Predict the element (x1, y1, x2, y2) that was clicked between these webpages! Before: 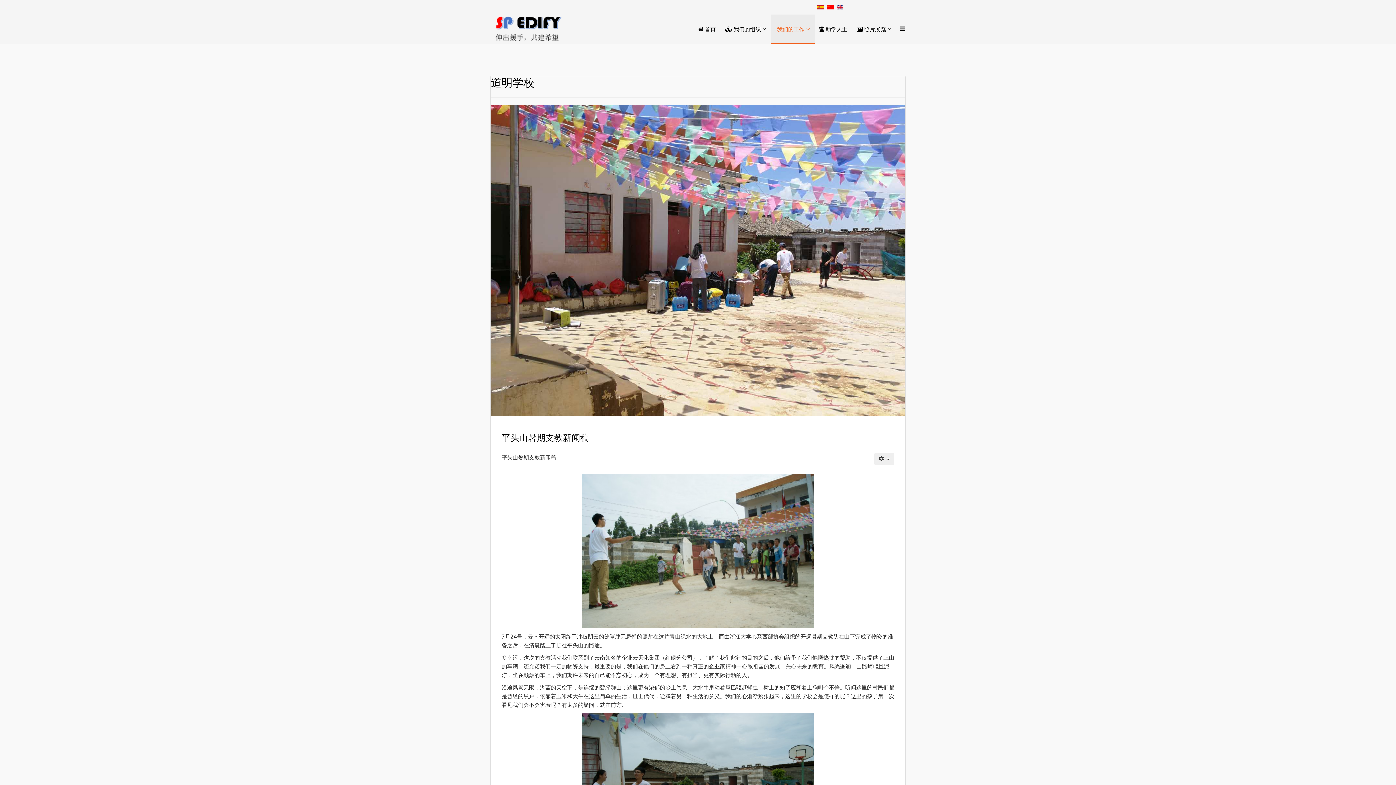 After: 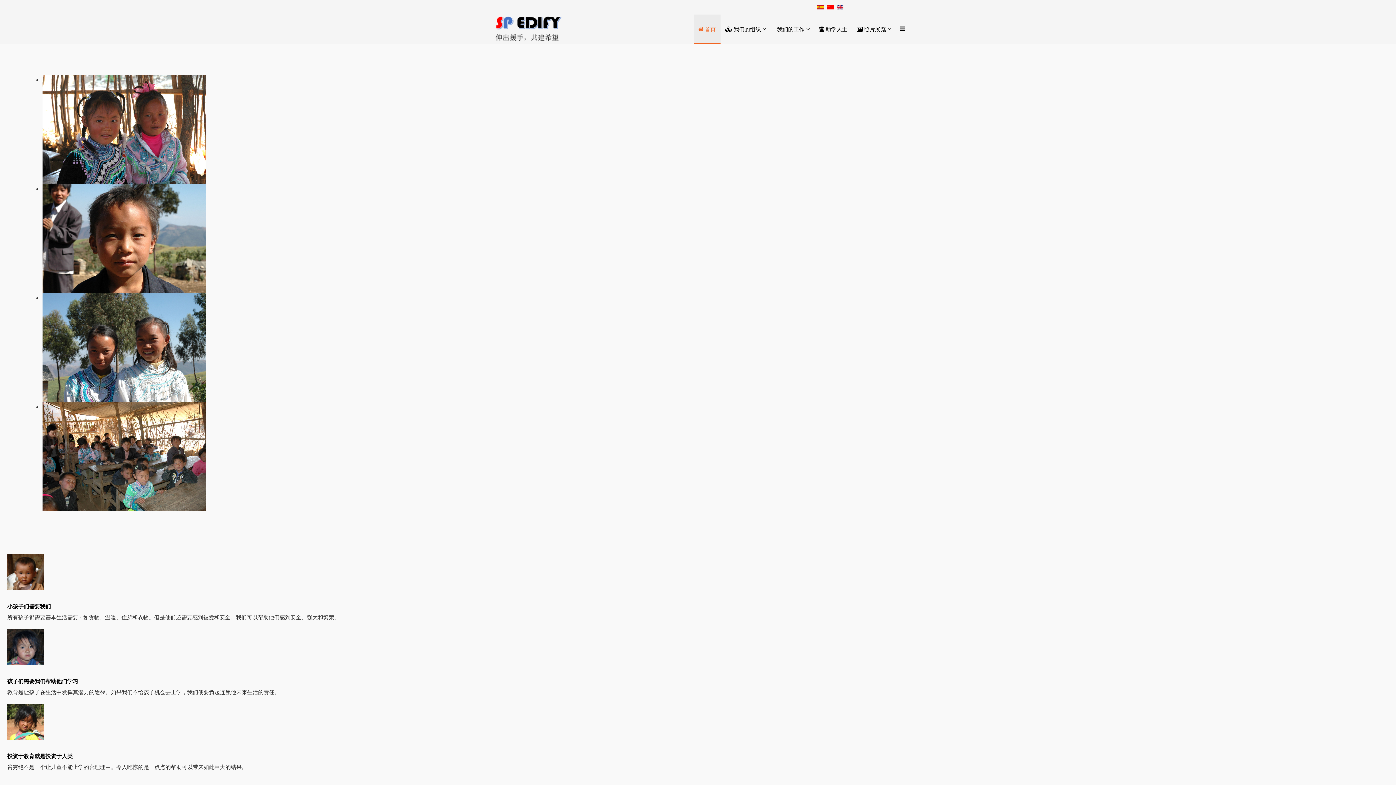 Action: bbox: (490, 14, 586, 43)